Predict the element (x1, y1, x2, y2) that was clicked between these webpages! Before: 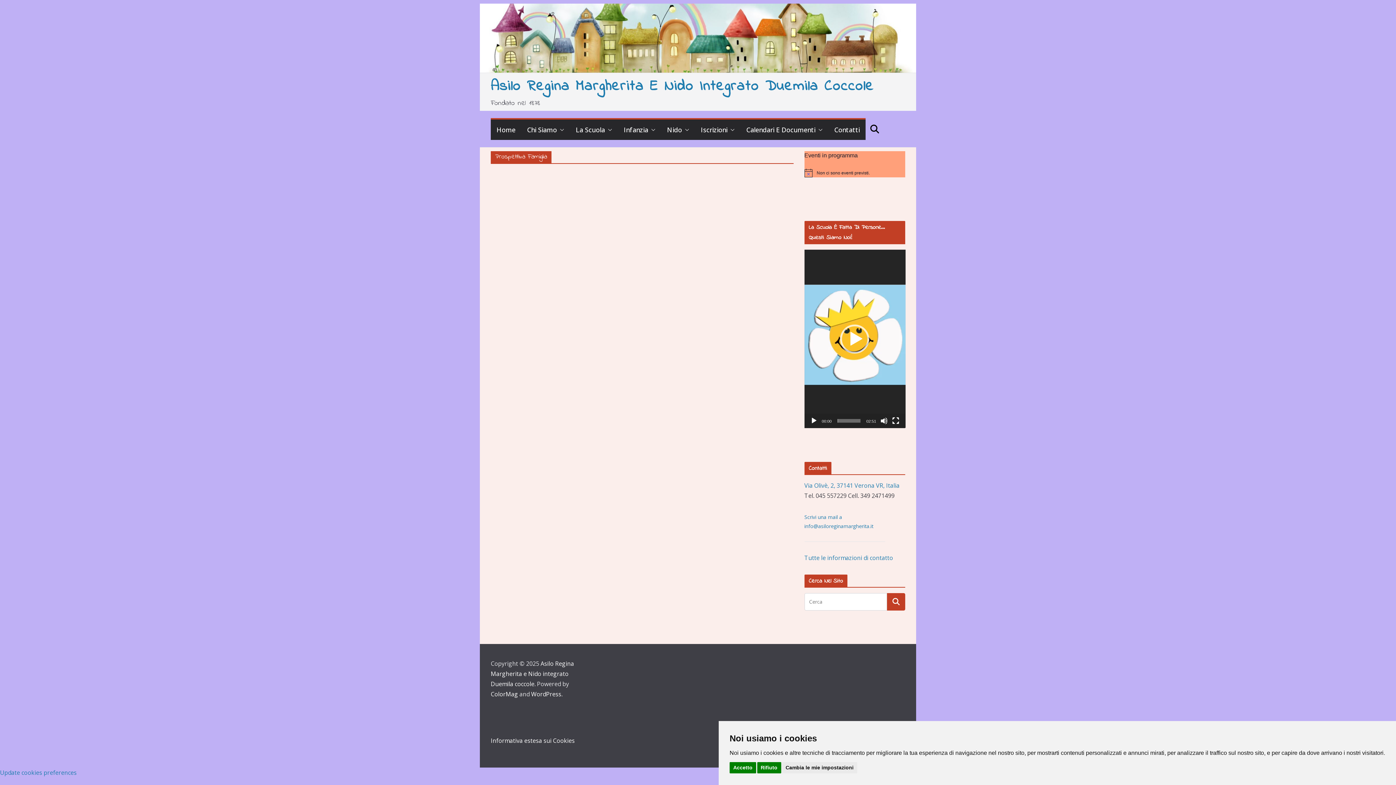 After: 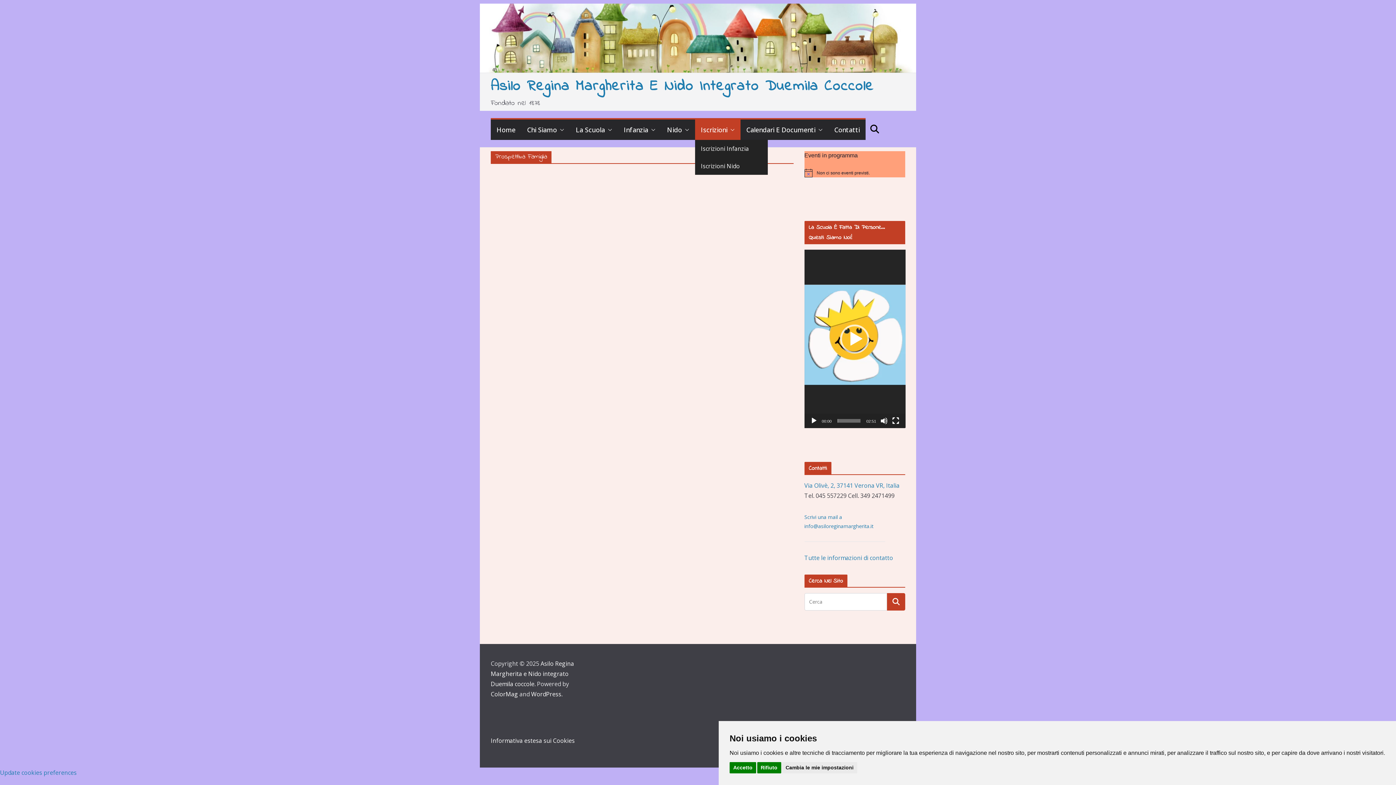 Action: label: Iscrizioni bbox: (701, 123, 727, 136)